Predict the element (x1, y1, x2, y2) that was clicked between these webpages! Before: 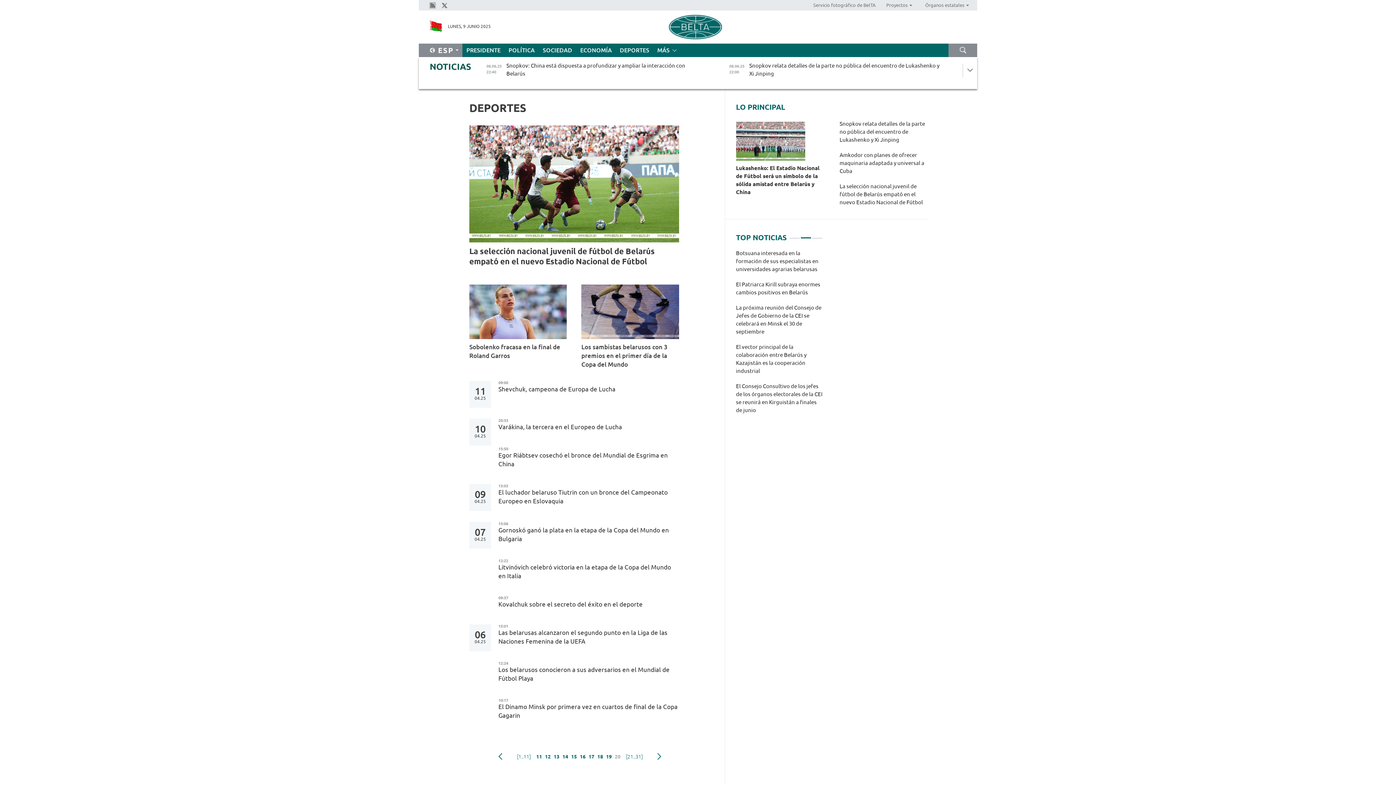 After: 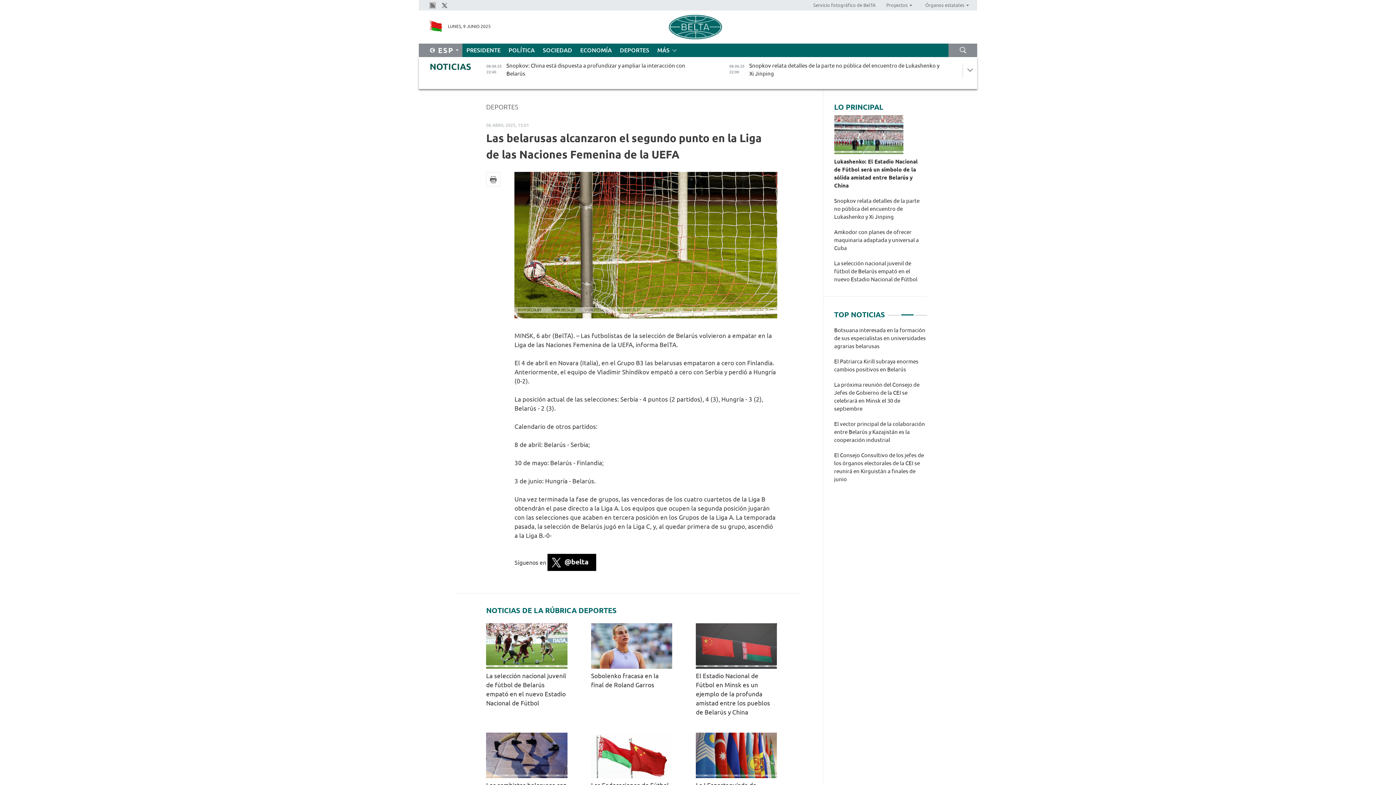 Action: label: Las belarusas alcanzaron el segundo punto en la Liga de las Naciones Femenina de la UEFA  bbox: (498, 628, 679, 646)